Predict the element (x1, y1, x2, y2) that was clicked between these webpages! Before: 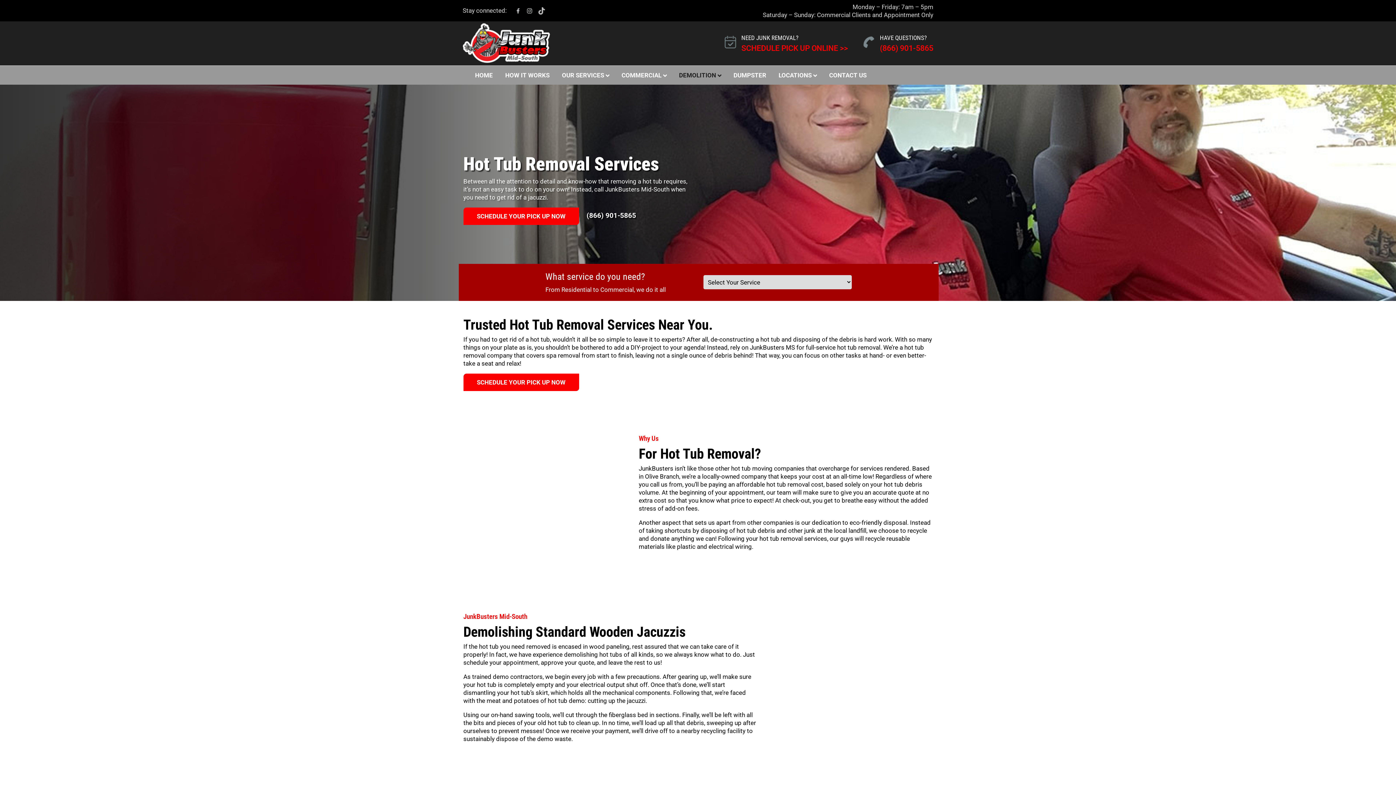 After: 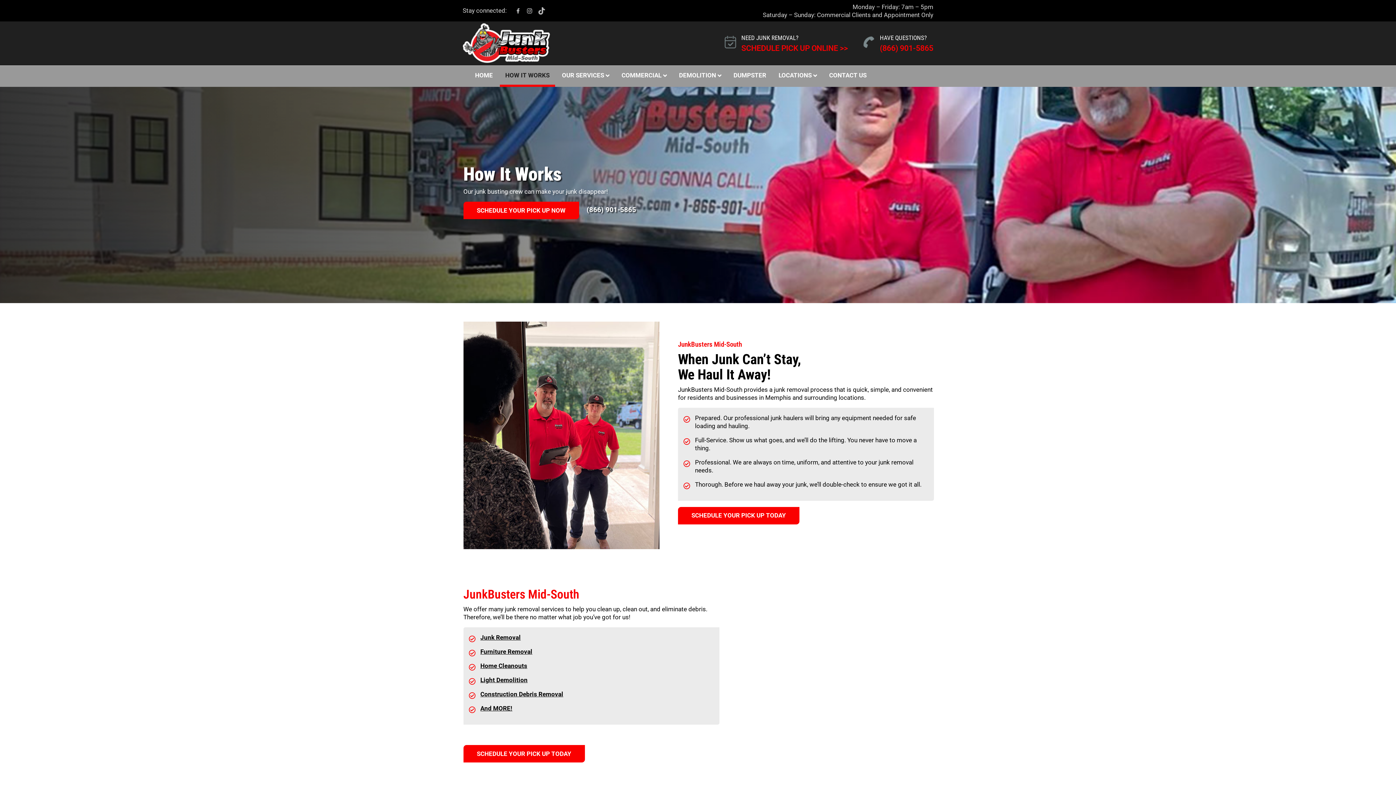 Action: bbox: (499, 65, 555, 84) label: HOW IT WORKS